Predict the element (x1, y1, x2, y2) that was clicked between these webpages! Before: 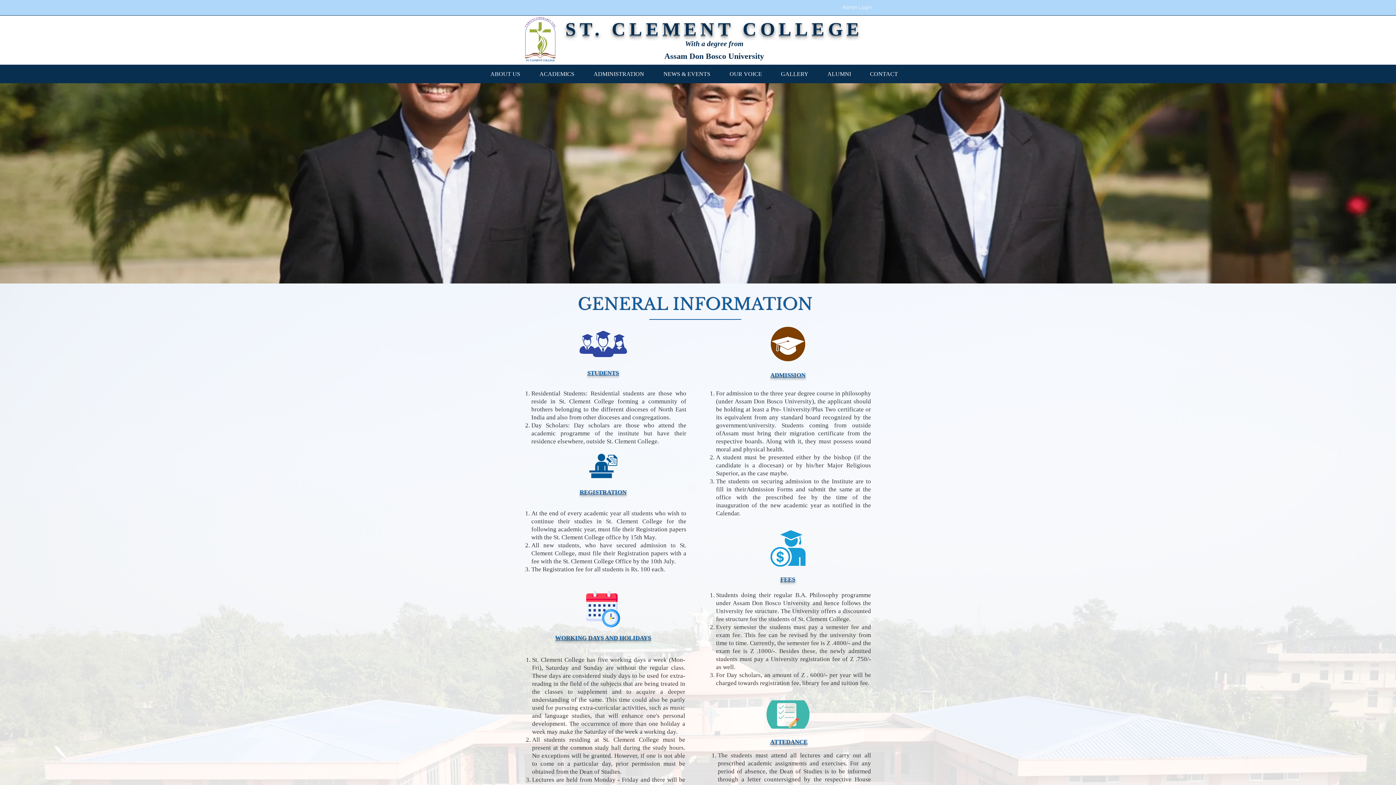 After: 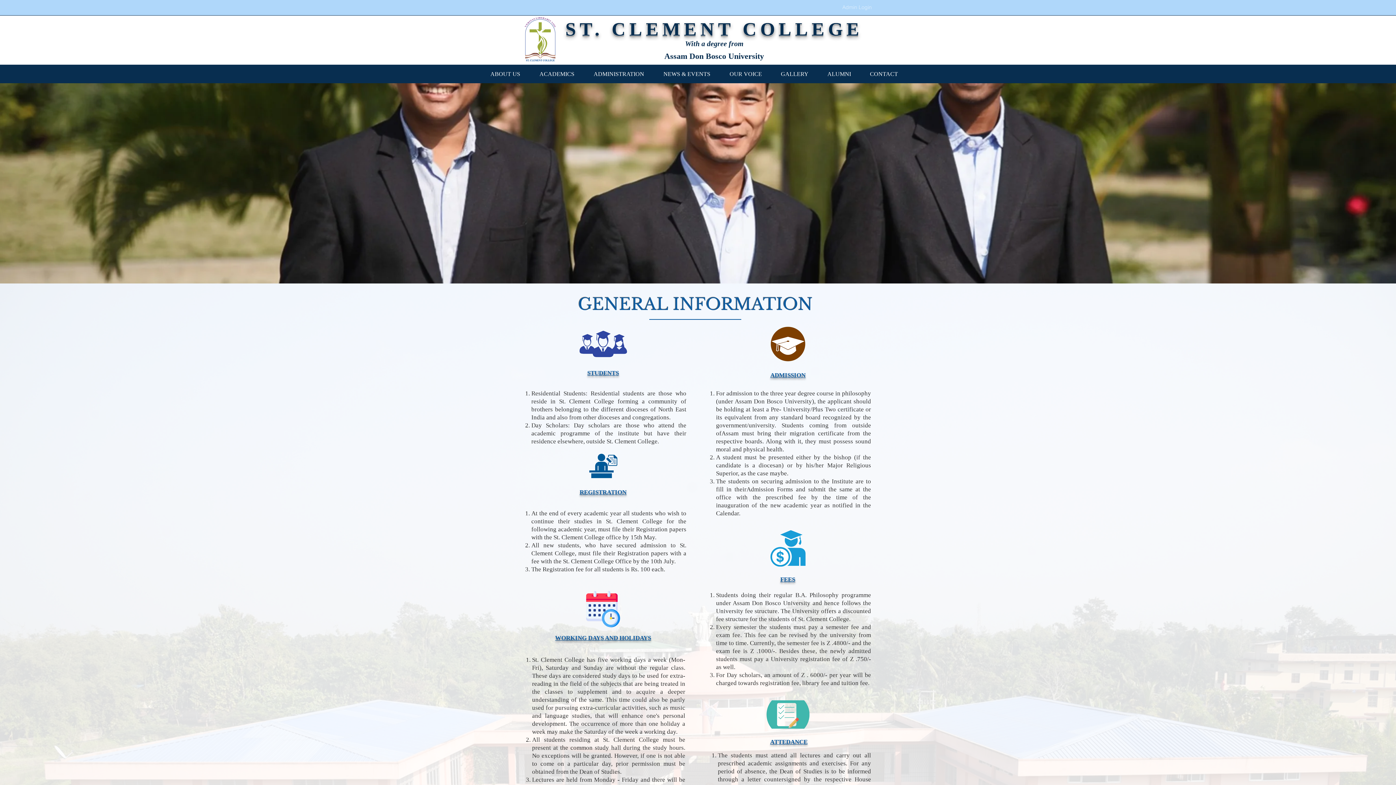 Action: bbox: (837, 1, 877, 13) label: Admin Login